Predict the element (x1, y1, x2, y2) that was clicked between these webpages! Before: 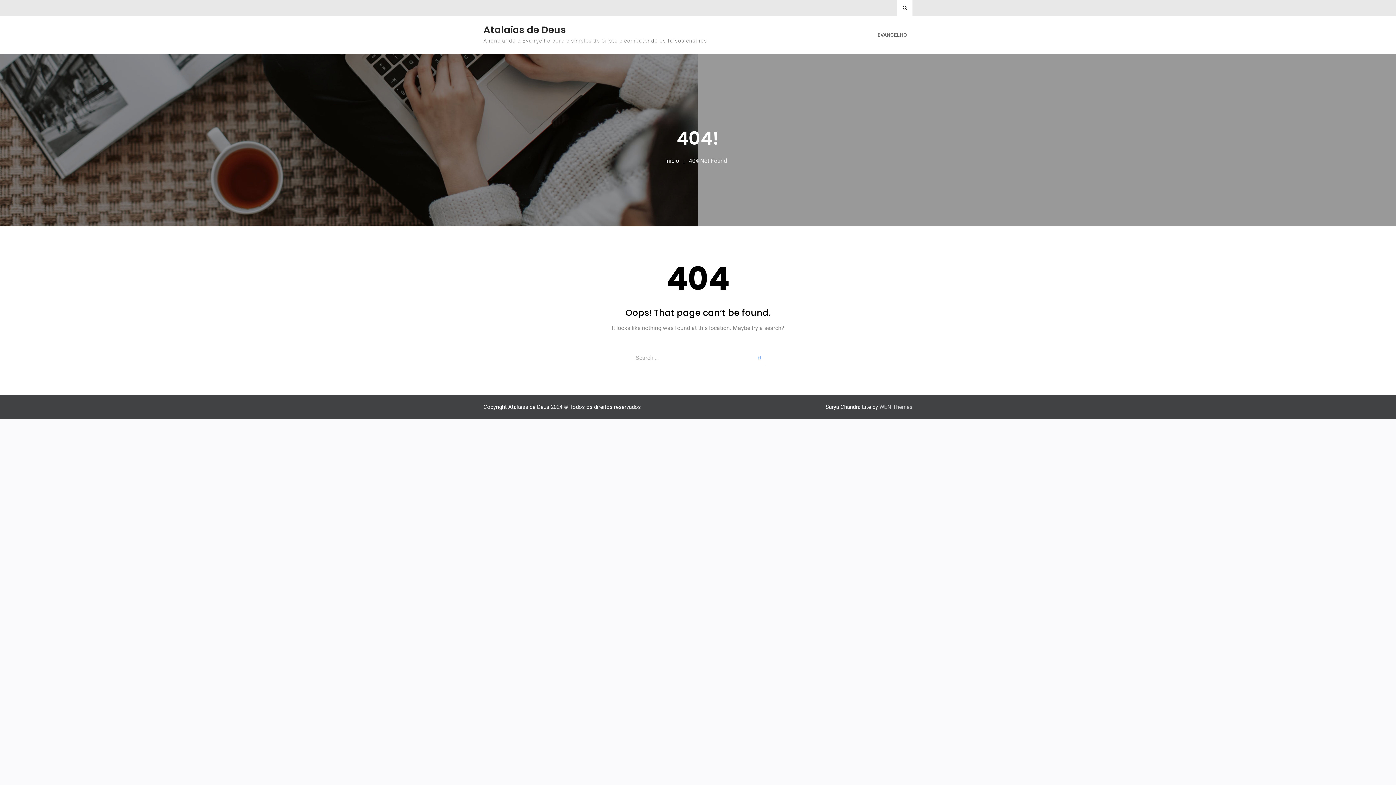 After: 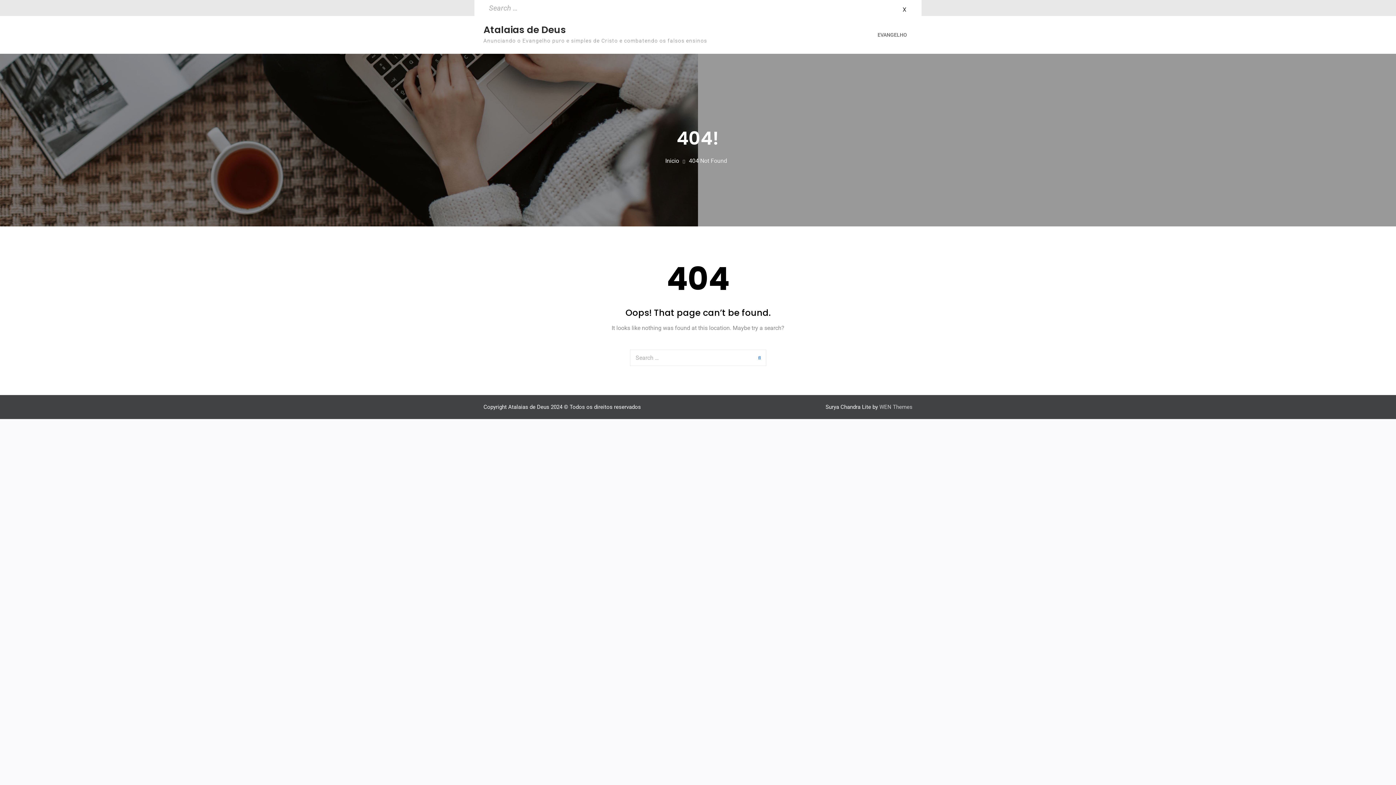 Action: bbox: (897, 0, 912, 16)